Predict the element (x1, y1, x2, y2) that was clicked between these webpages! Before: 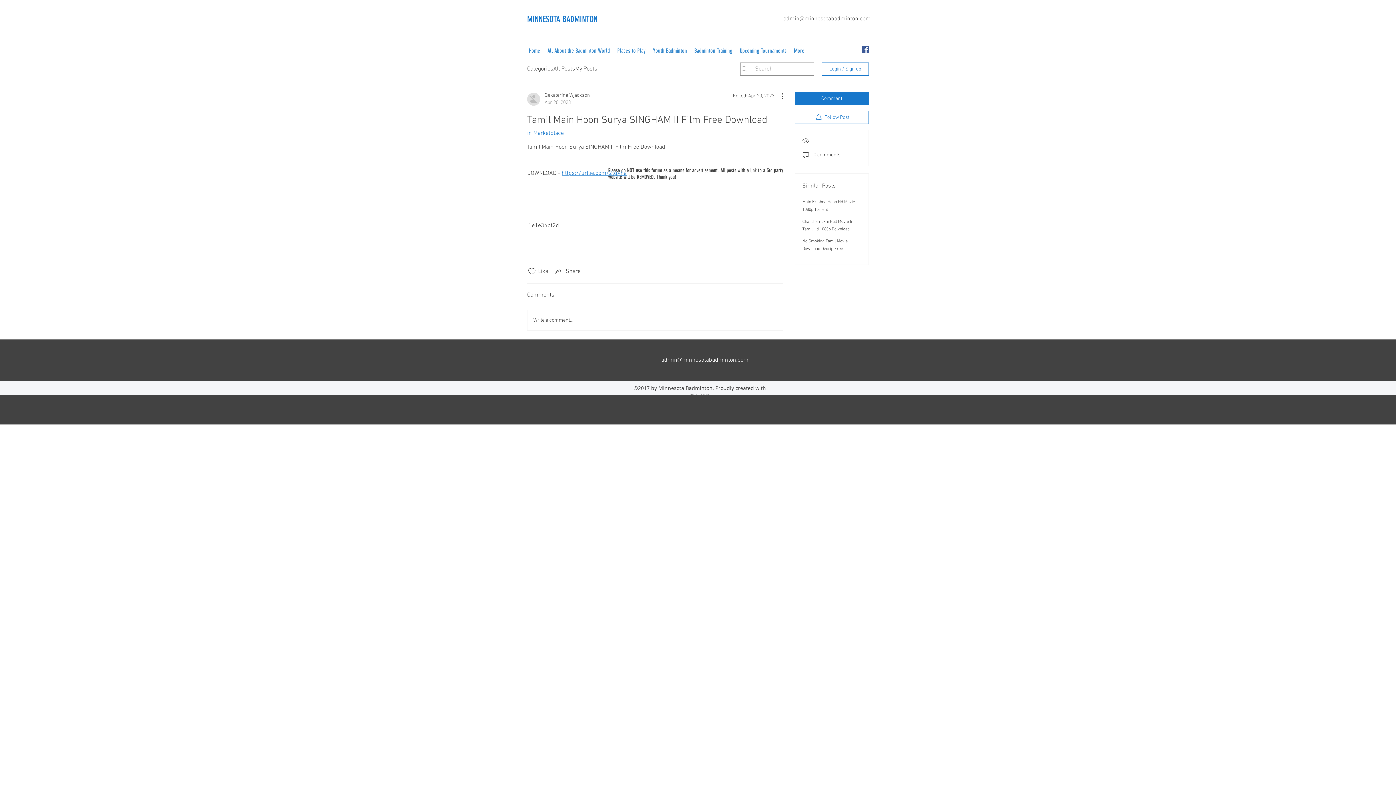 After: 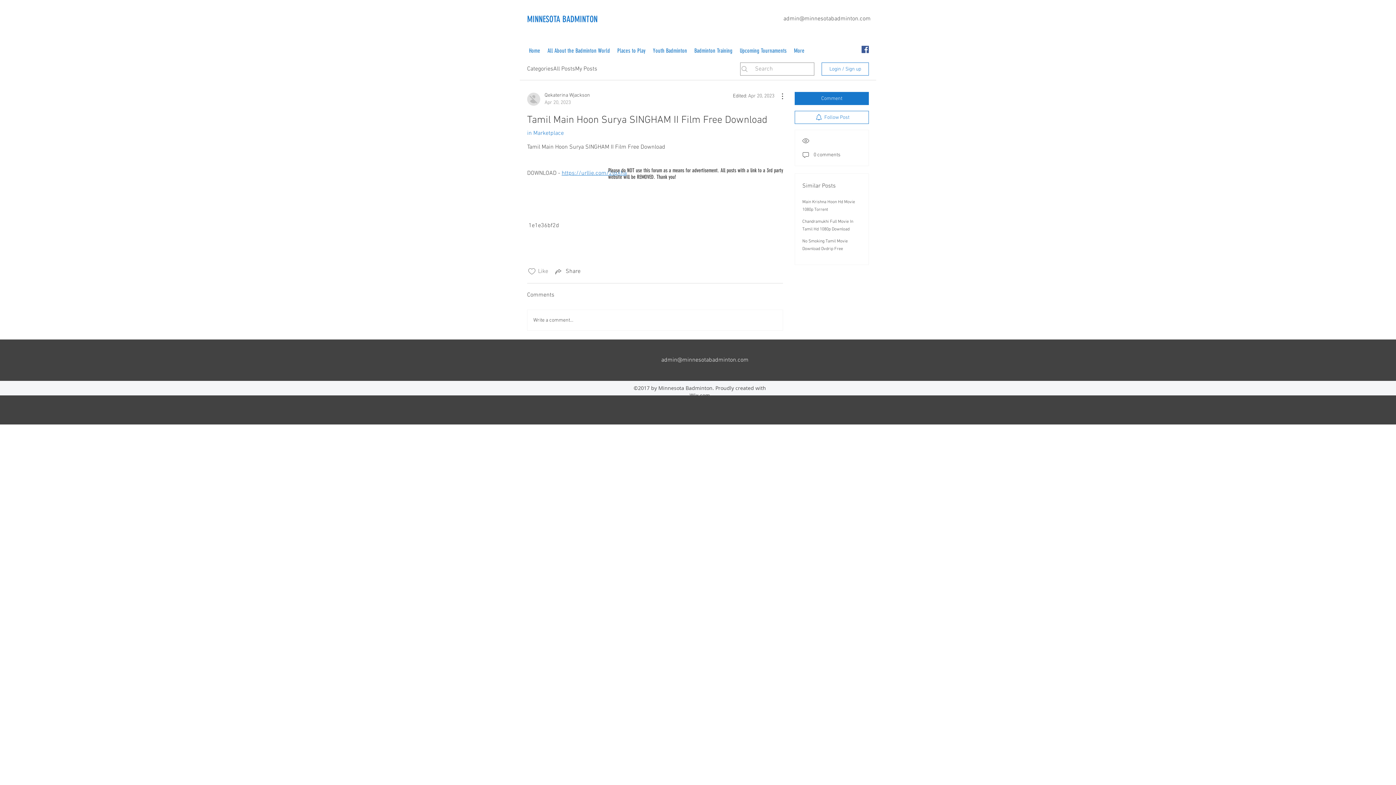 Action: bbox: (527, 267, 536, 276) label: Likes icon unchecked